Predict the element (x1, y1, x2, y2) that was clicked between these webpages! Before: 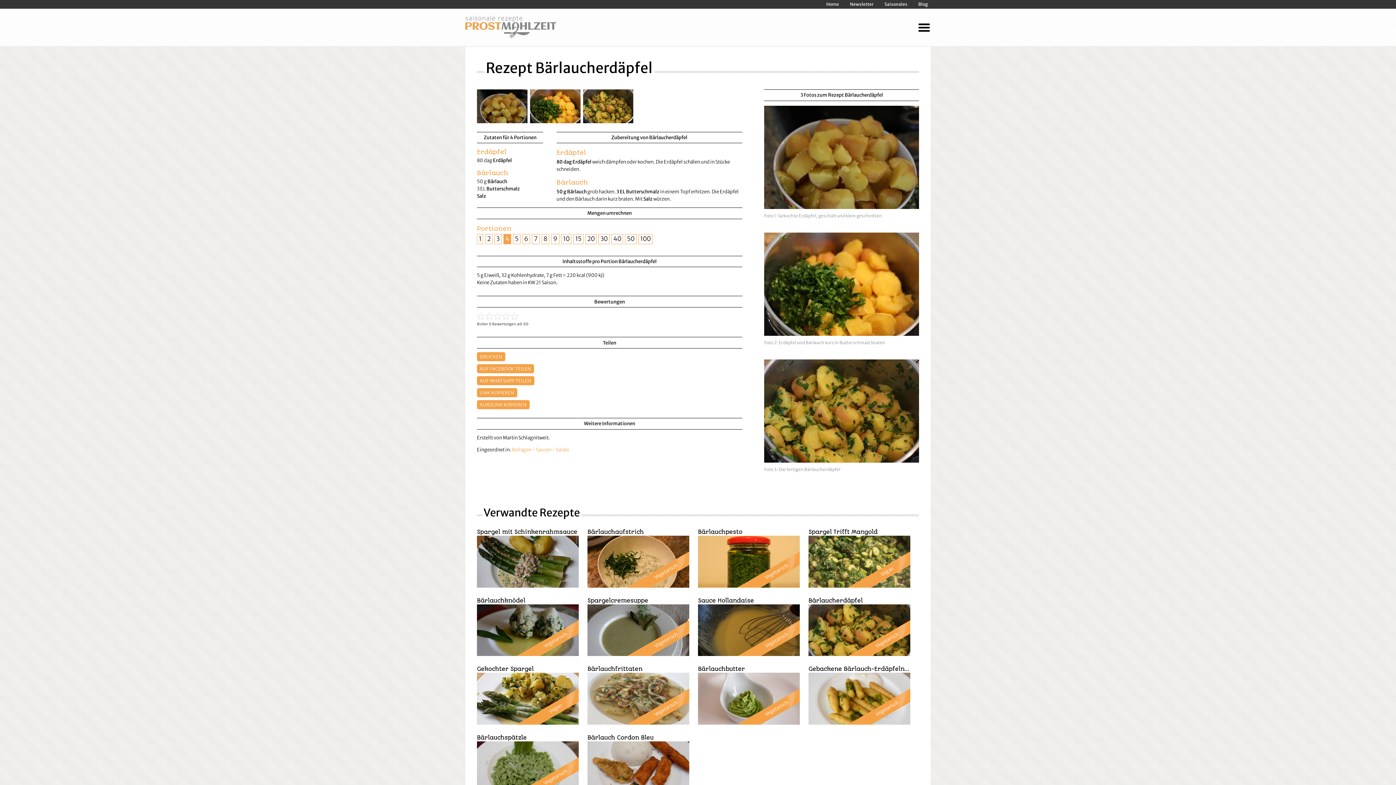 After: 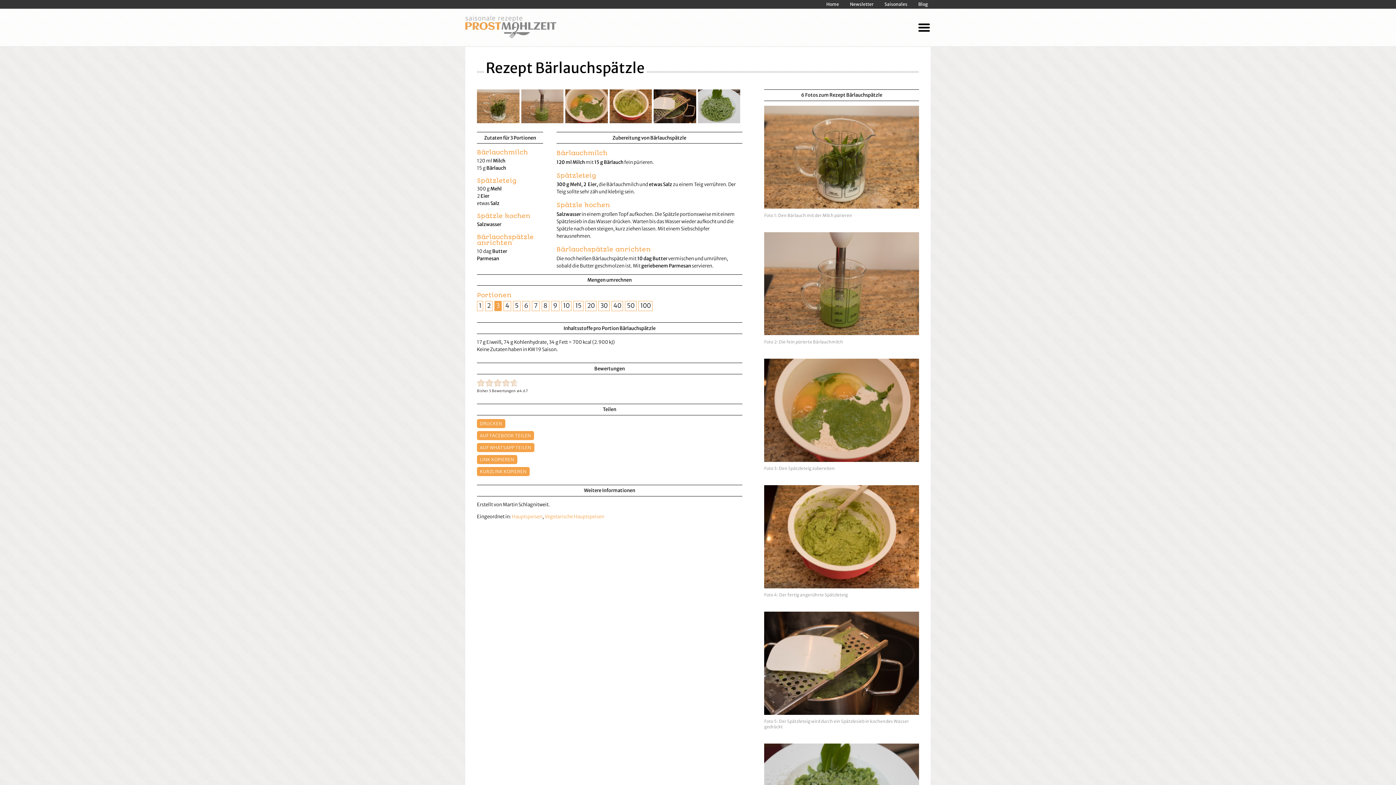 Action: label: Bärlauchspätzle bbox: (477, 734, 578, 741)